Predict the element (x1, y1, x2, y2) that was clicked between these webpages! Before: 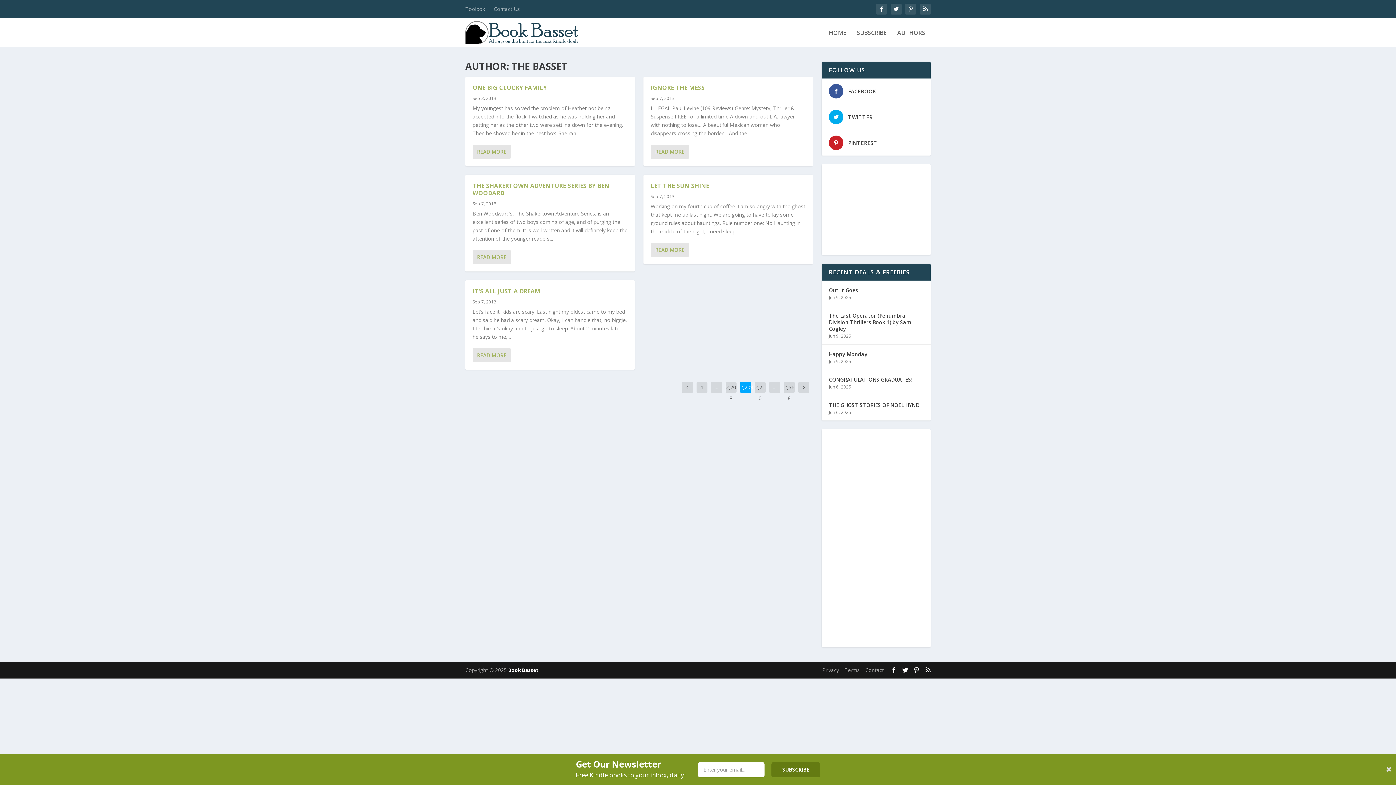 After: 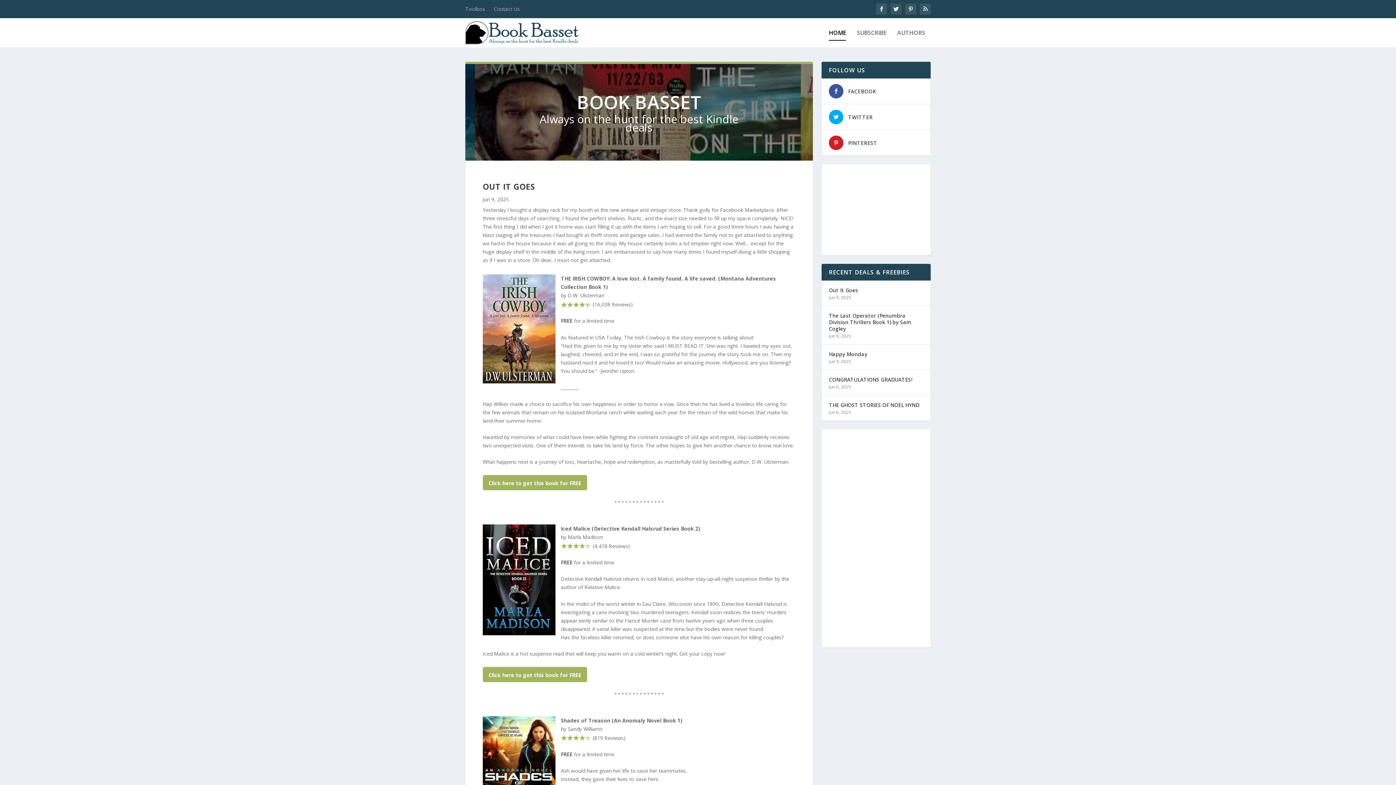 Action: label: Book Basset bbox: (508, 667, 538, 673)